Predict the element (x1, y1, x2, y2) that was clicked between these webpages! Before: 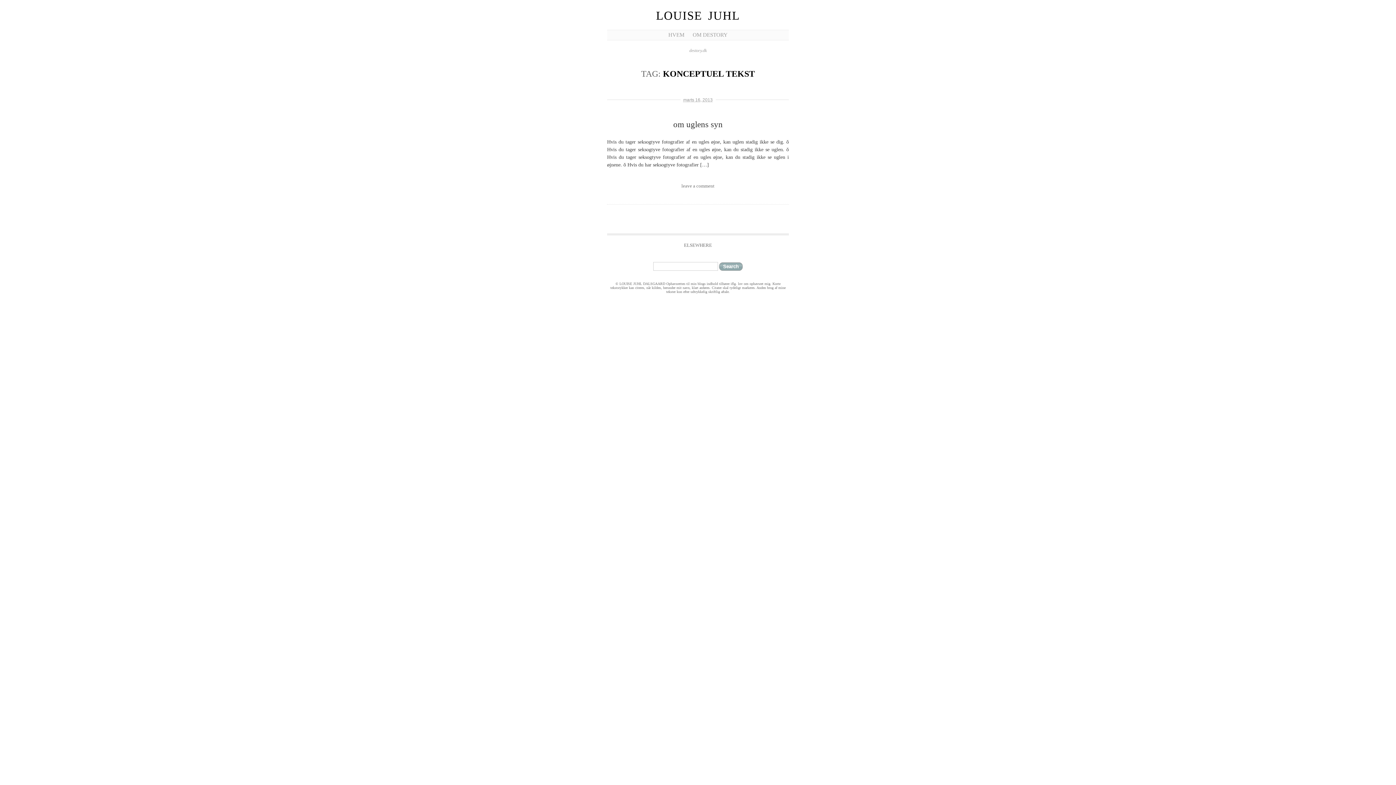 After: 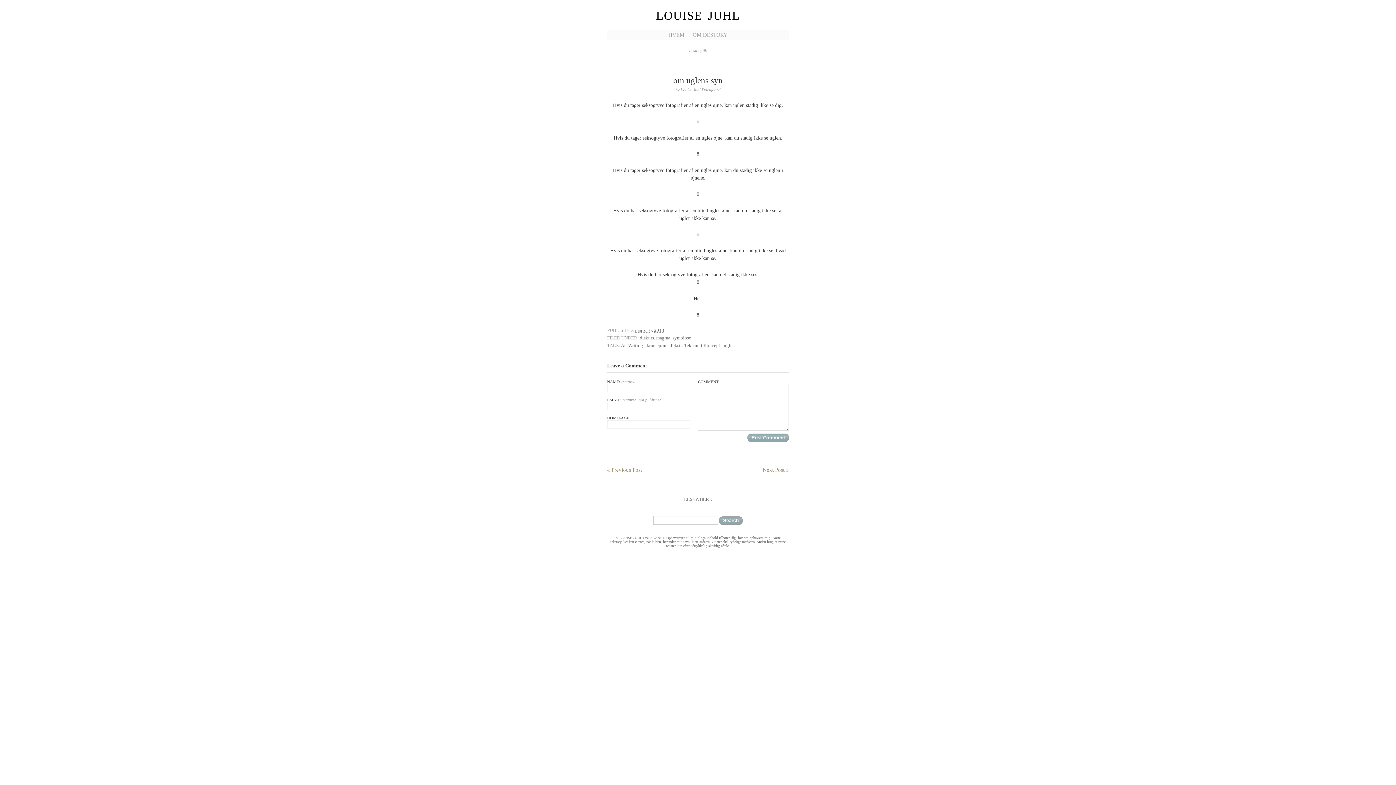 Action: label: leave a comment bbox: (681, 183, 714, 188)